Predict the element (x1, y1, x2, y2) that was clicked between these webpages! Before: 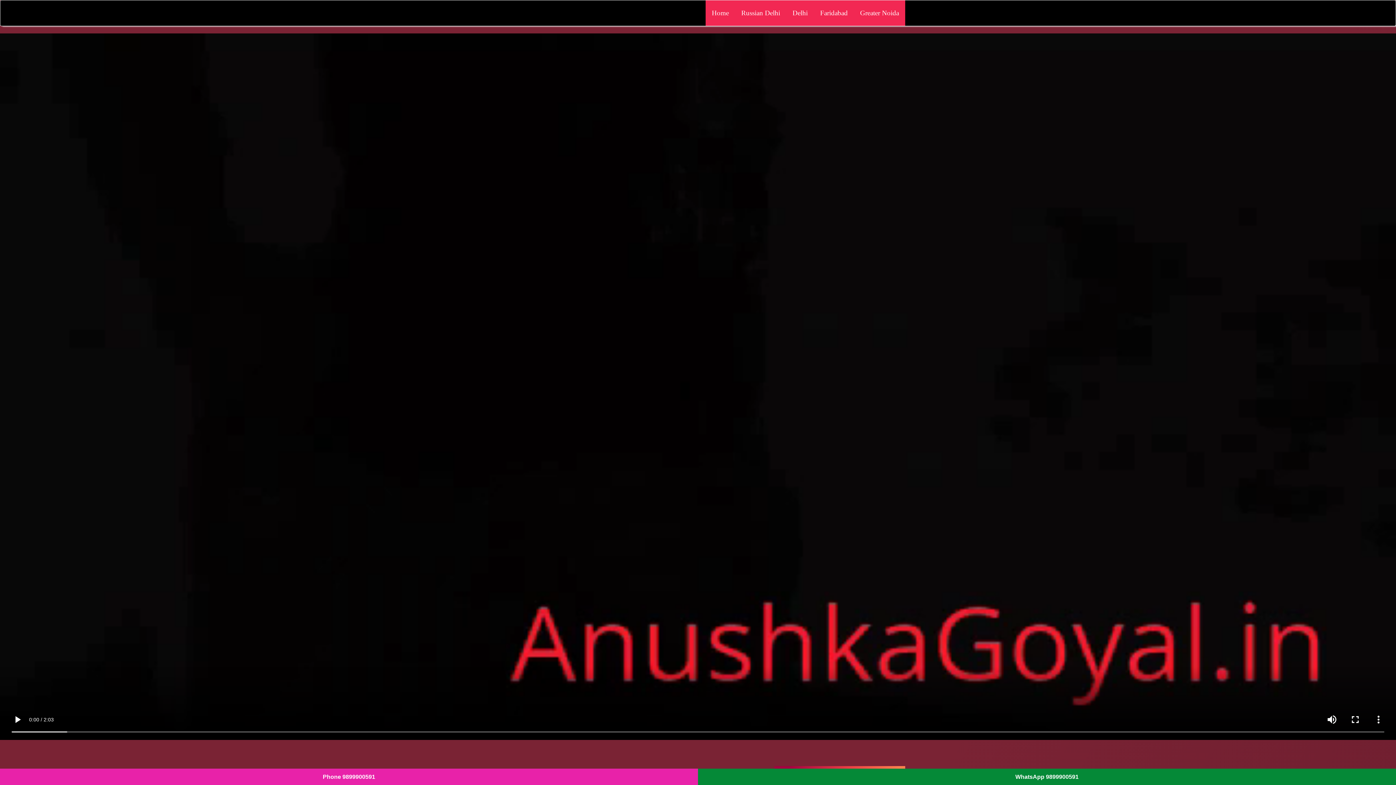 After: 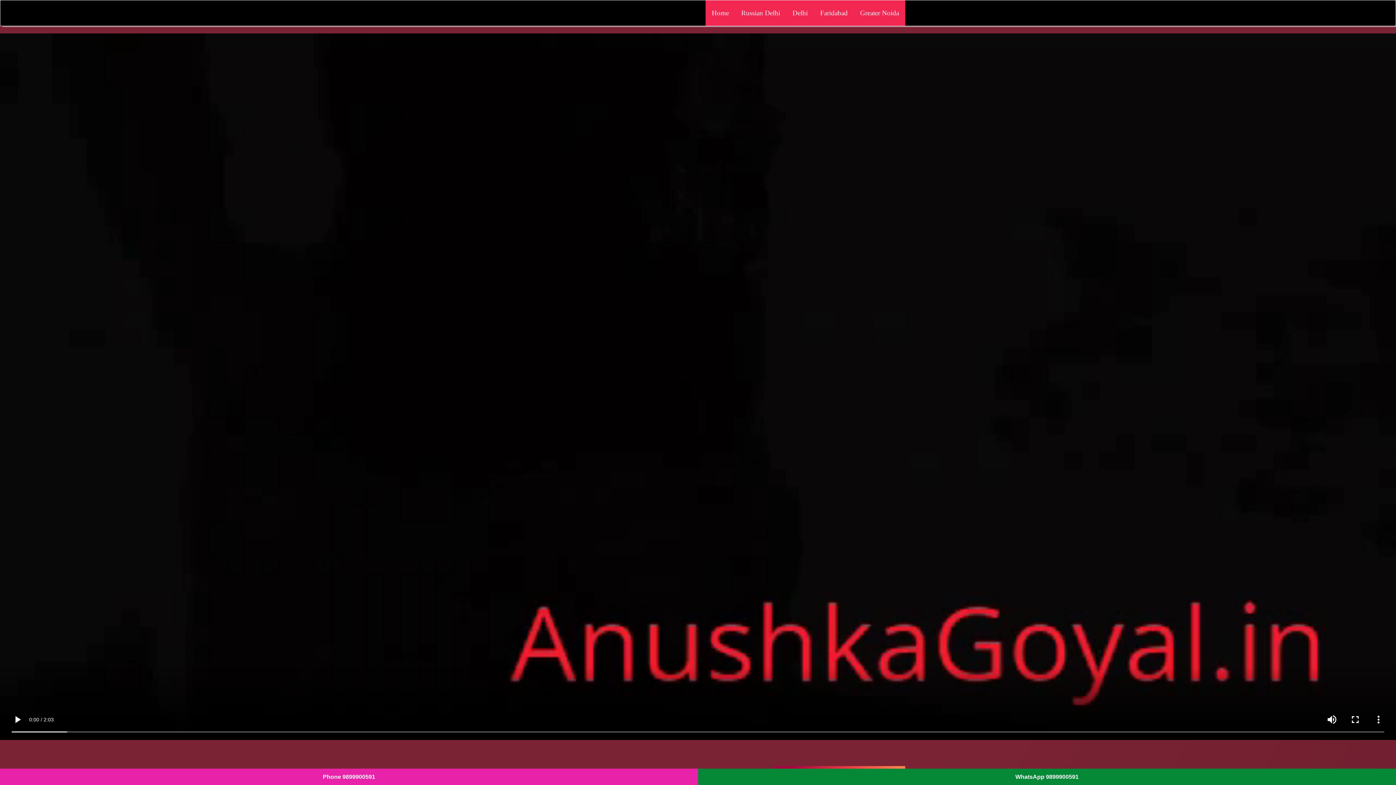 Action: label: Phone 9899900591 bbox: (0, 769, 698, 785)